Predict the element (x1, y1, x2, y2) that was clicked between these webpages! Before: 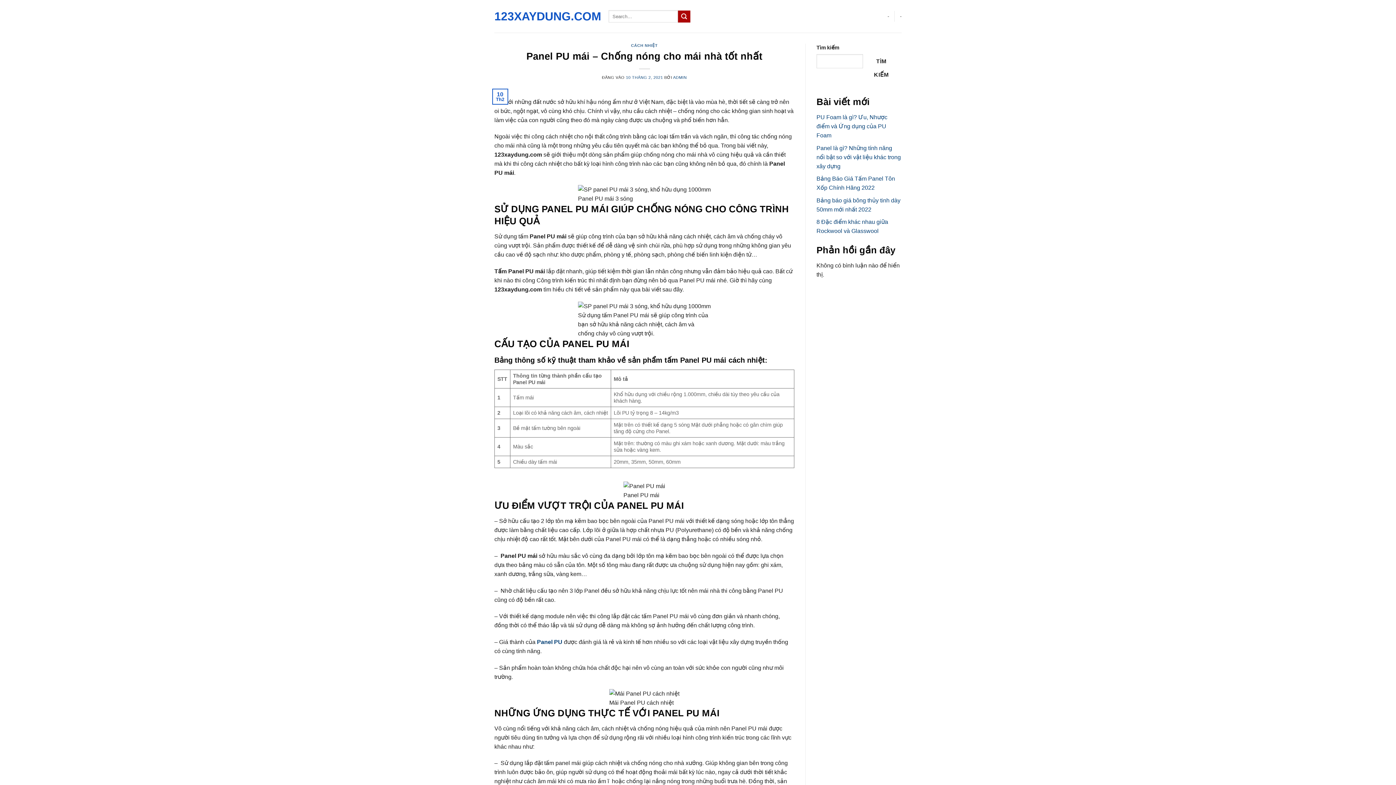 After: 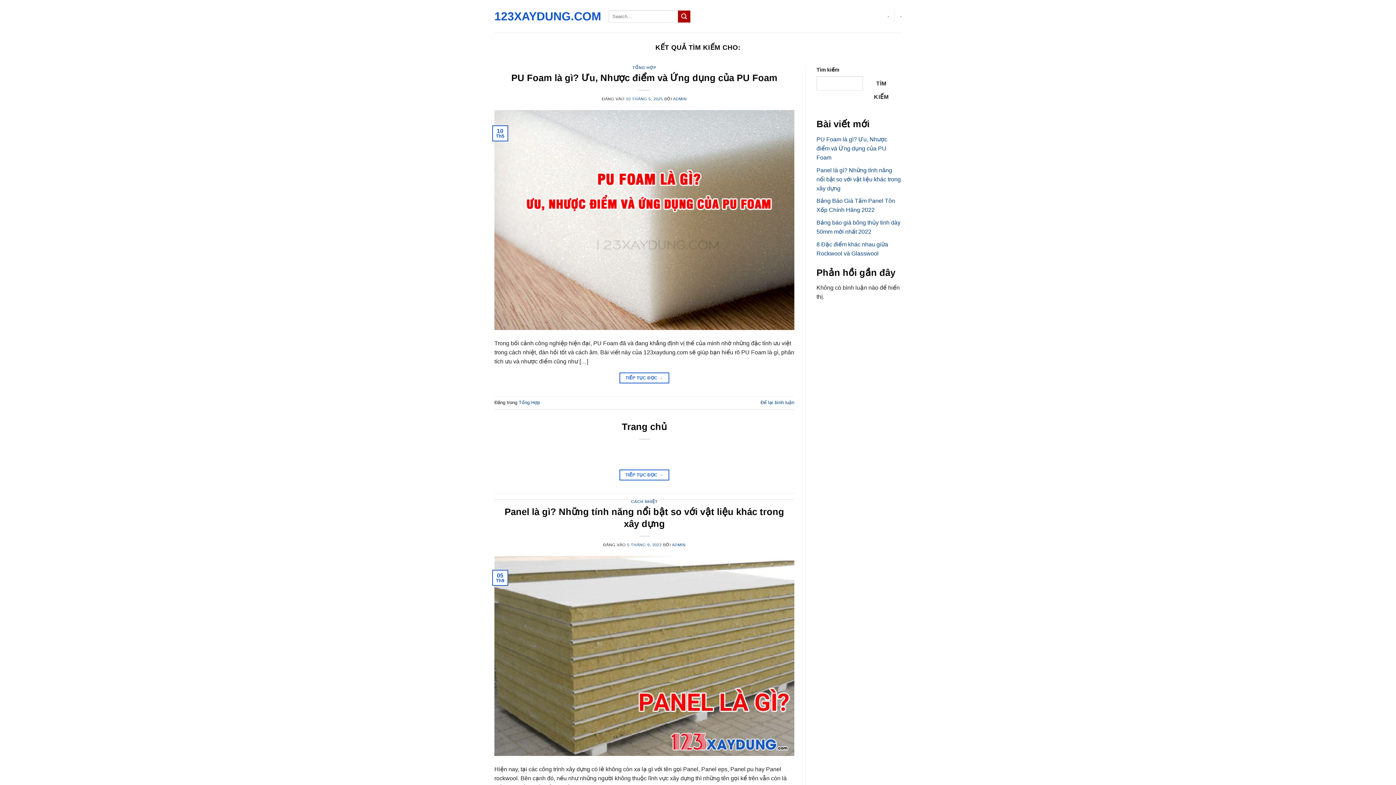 Action: label: Gửi bbox: (678, 10, 690, 22)